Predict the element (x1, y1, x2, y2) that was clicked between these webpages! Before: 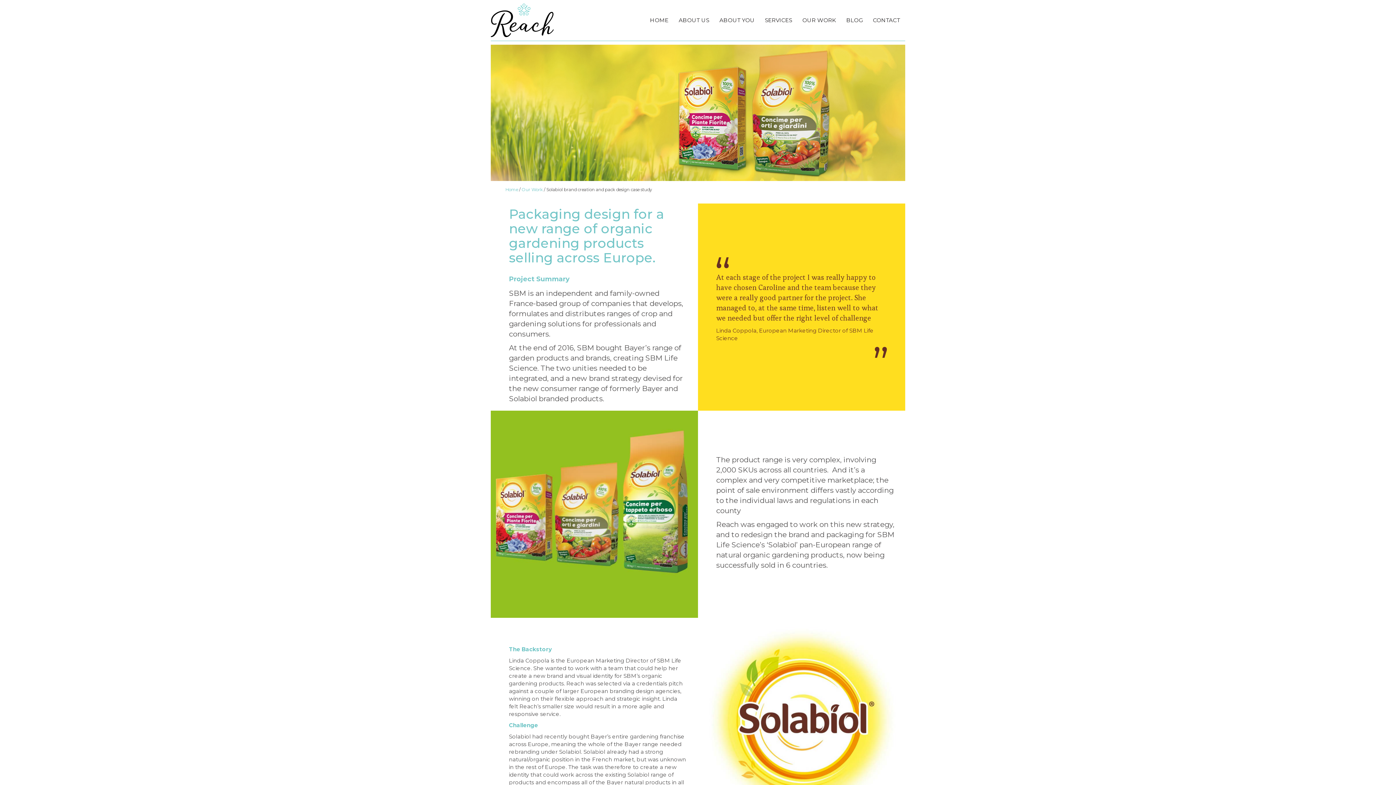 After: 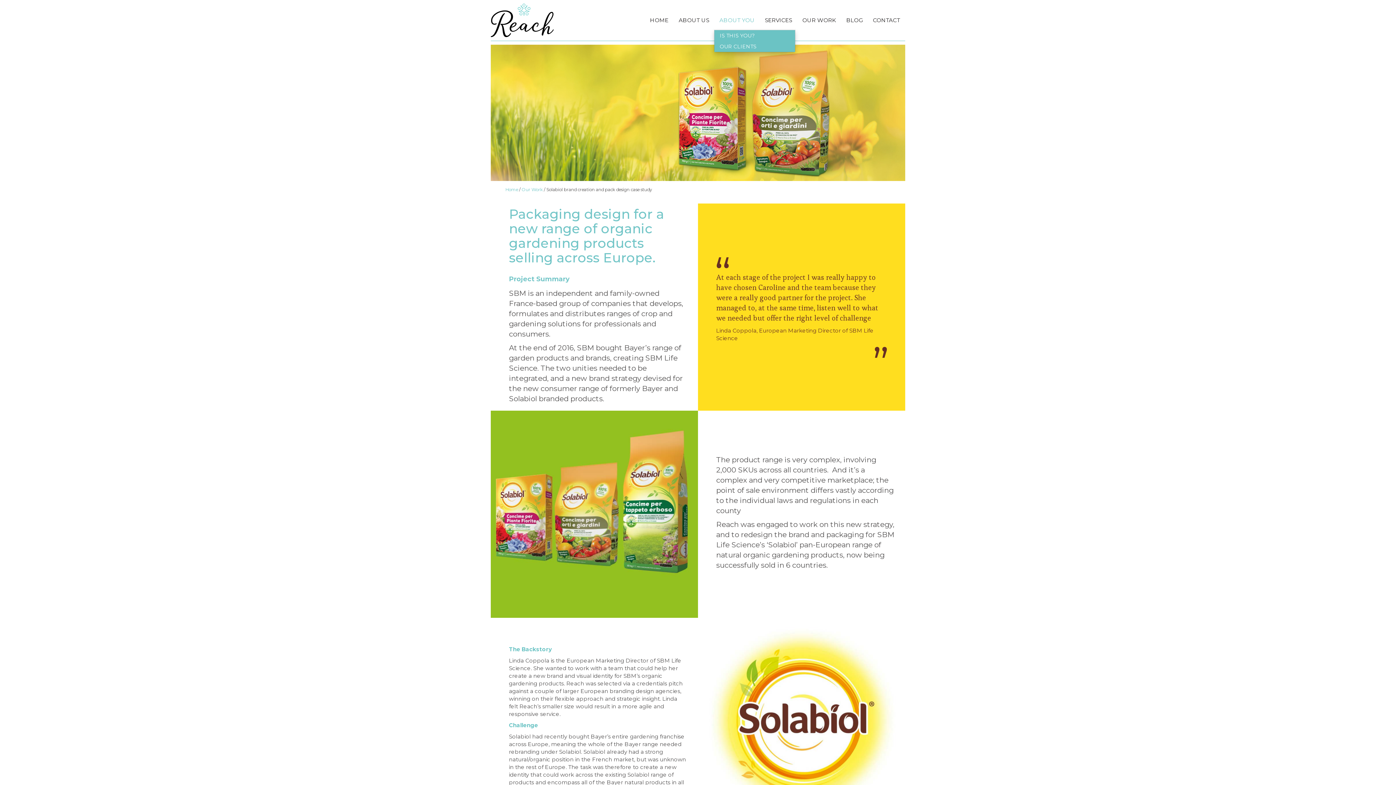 Action: bbox: (714, 10, 760, 29) label: ABOUT YOU